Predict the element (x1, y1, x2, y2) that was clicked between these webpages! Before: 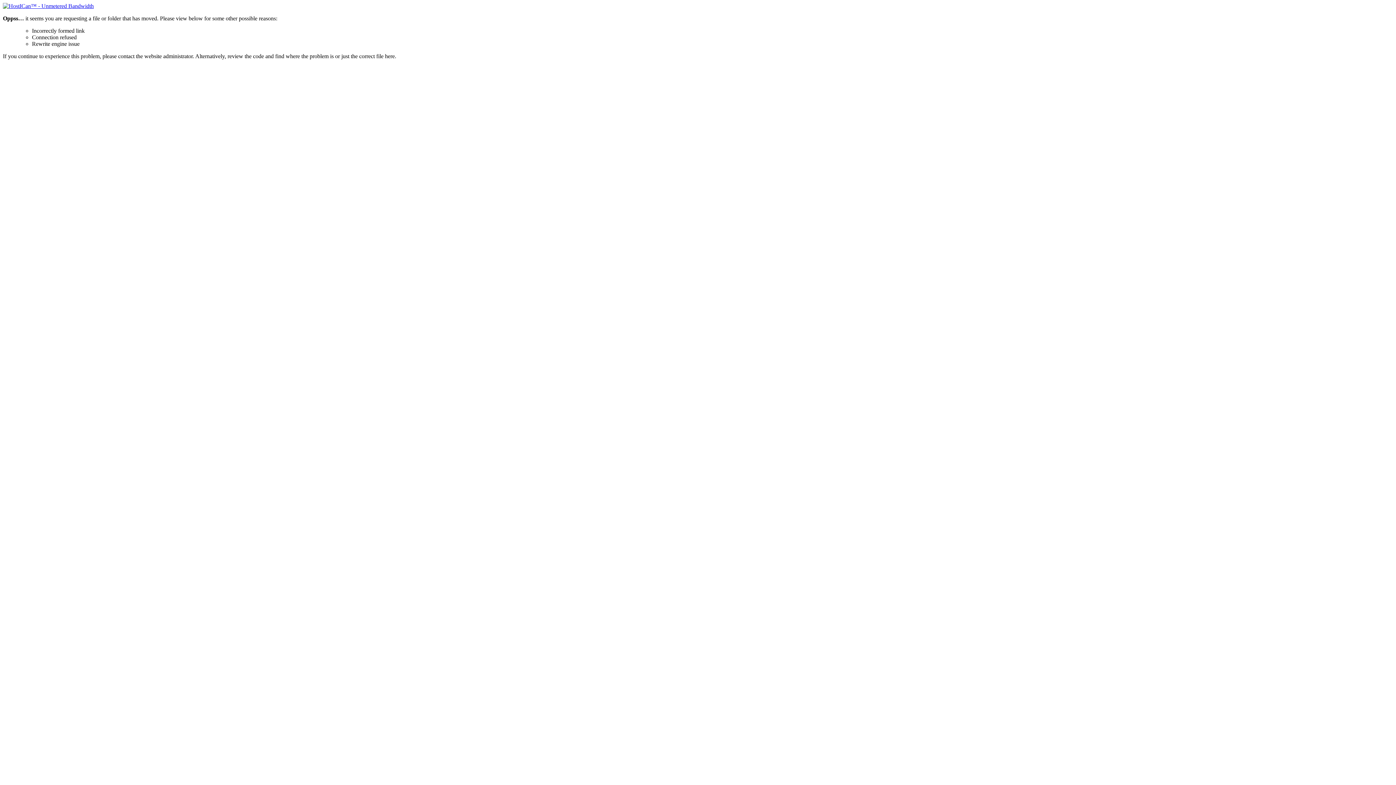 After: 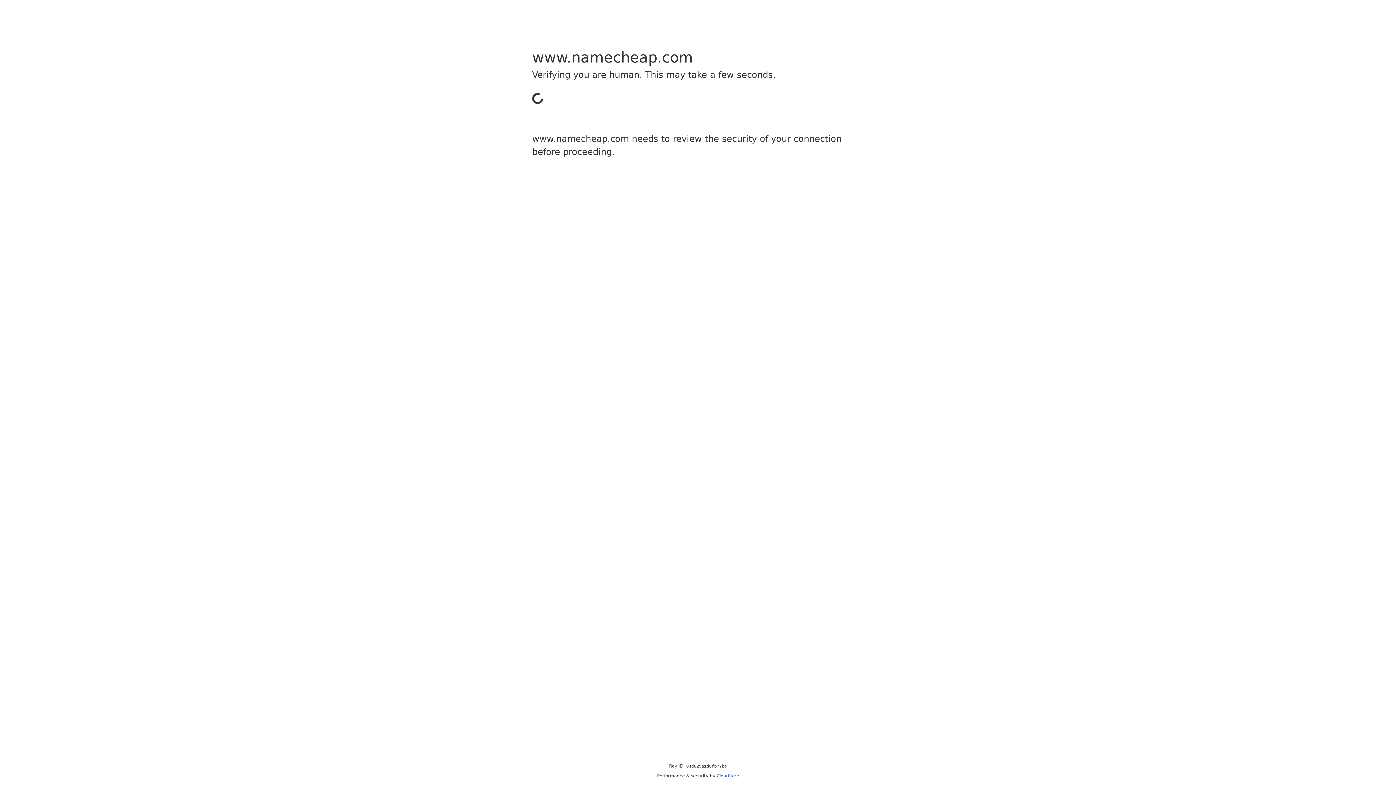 Action: bbox: (2, 2, 93, 9)